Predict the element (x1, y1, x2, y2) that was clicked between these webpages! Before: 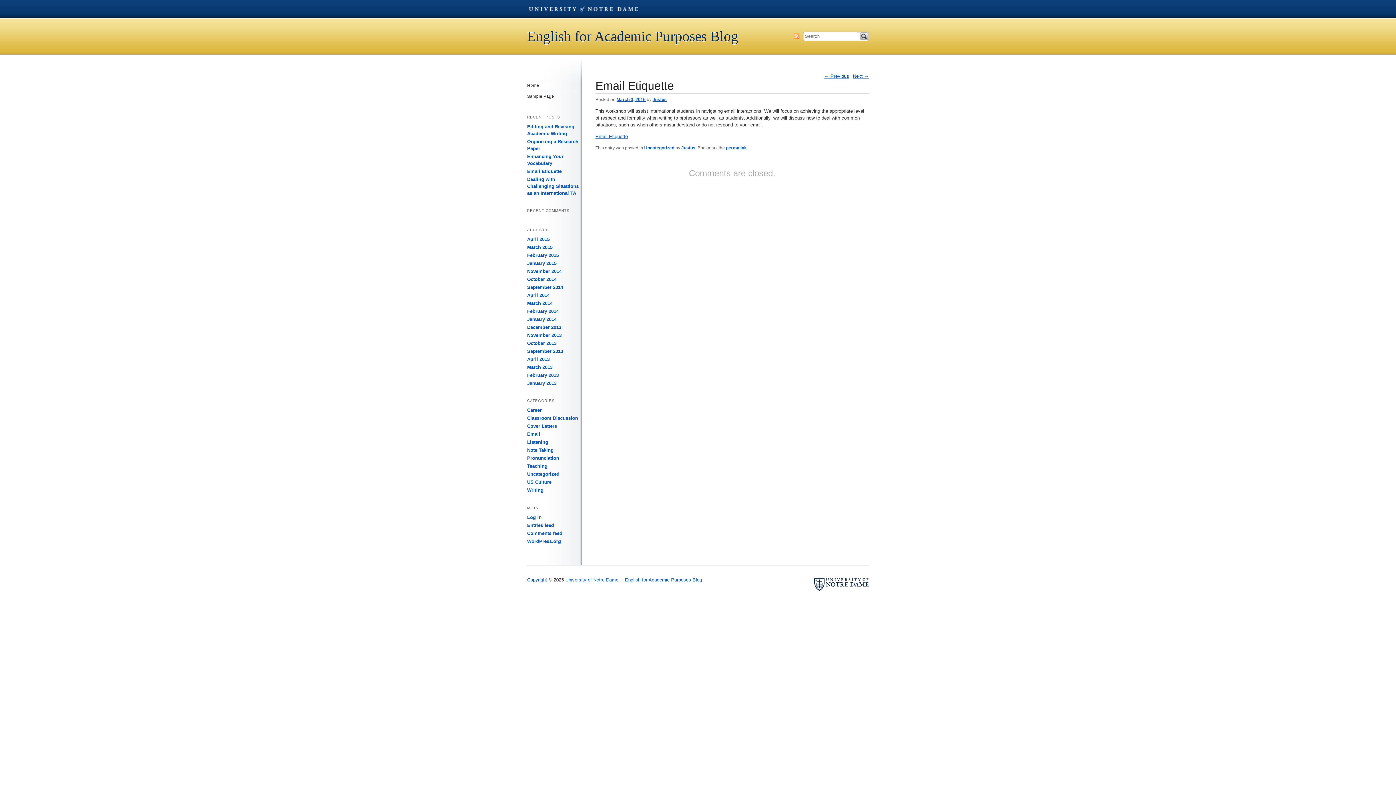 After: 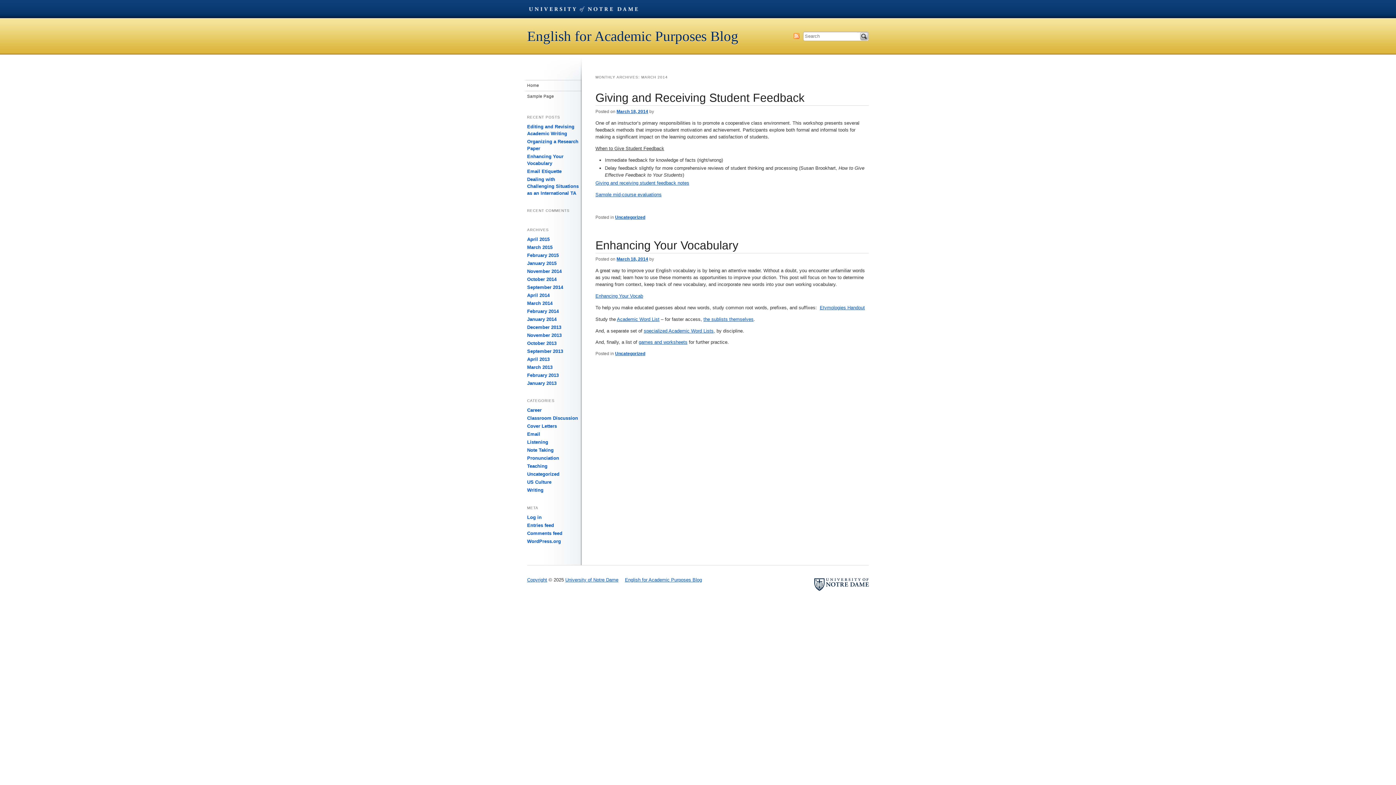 Action: label: March 2014 bbox: (527, 300, 552, 306)